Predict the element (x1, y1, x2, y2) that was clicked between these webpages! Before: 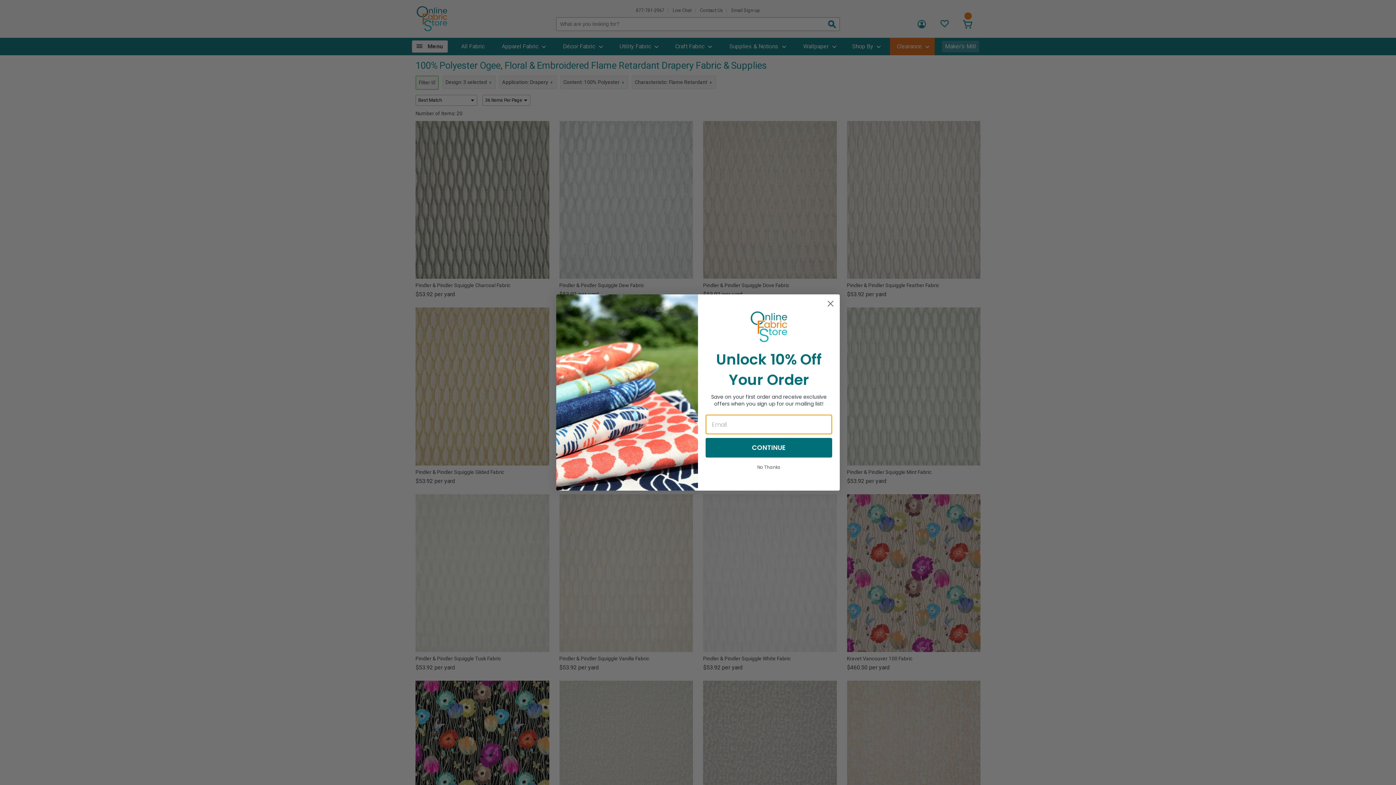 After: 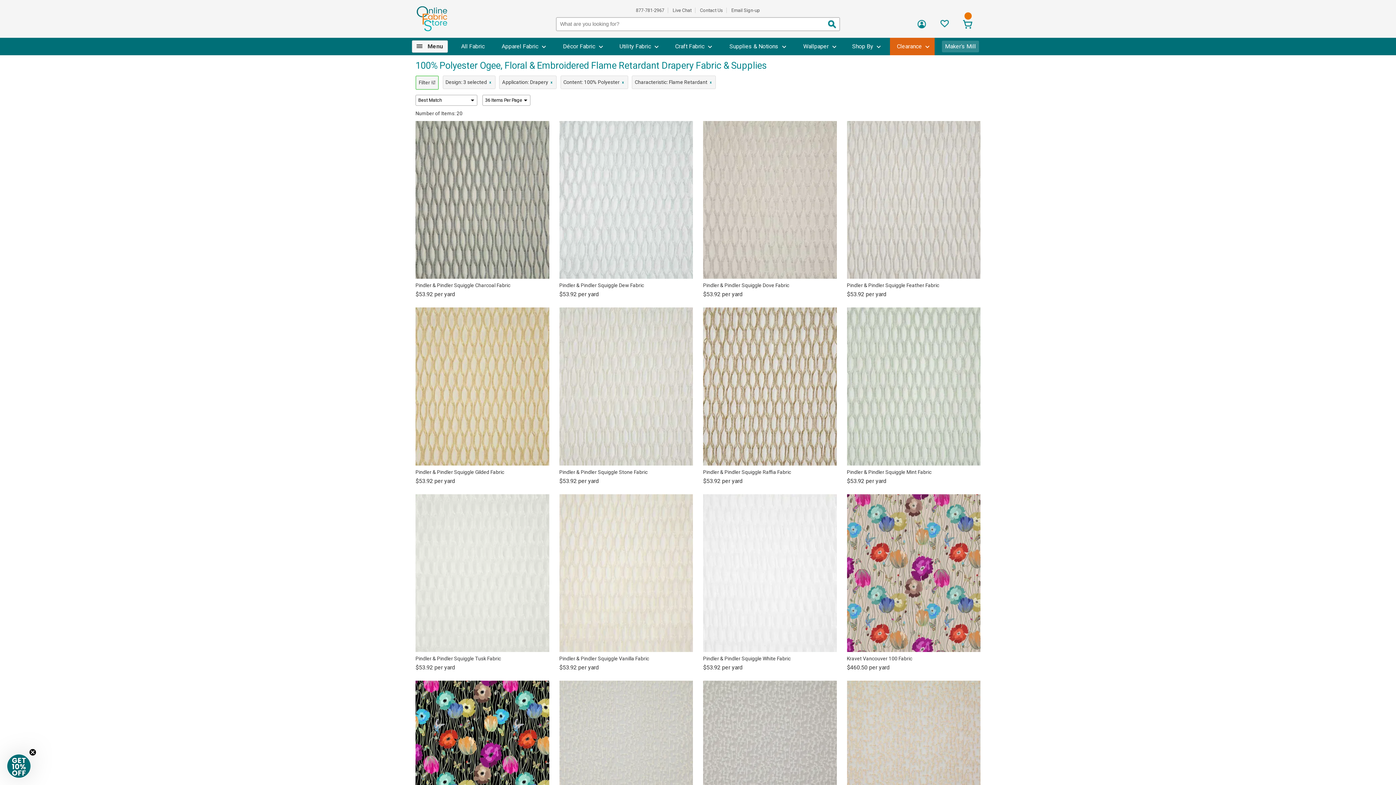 Action: bbox: (705, 461, 832, 473) label: No Thanks